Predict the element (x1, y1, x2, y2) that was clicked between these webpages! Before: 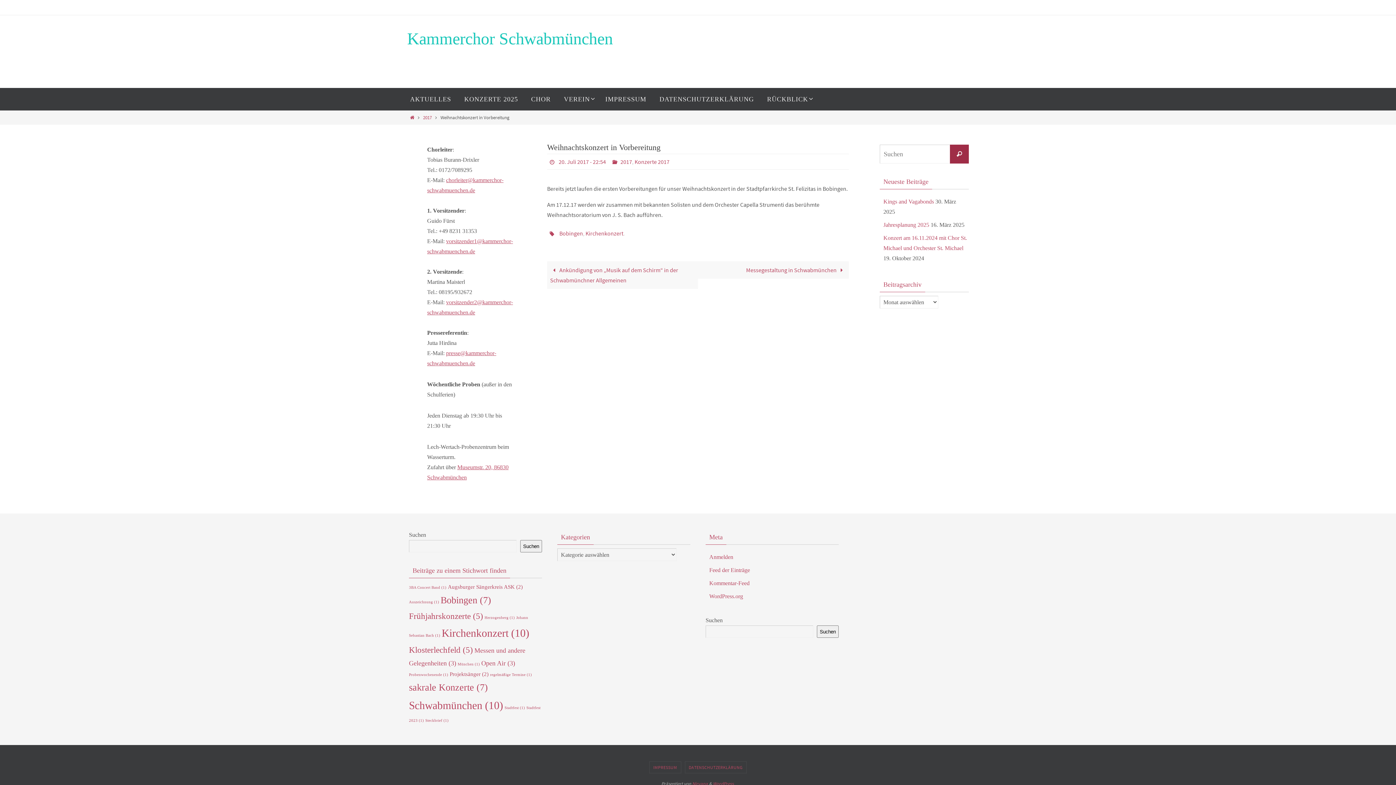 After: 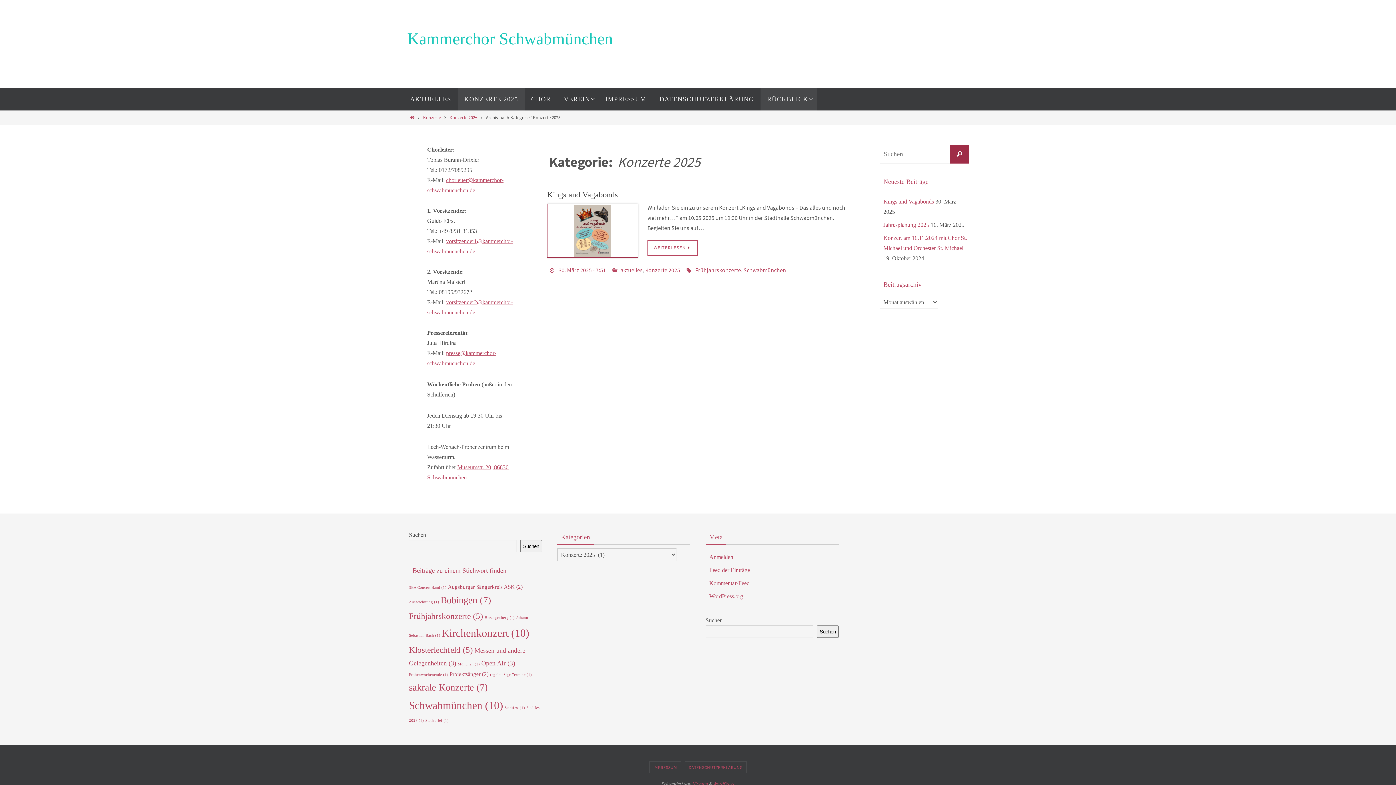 Action: label: KONZERTE 2025 bbox: (457, 88, 524, 110)